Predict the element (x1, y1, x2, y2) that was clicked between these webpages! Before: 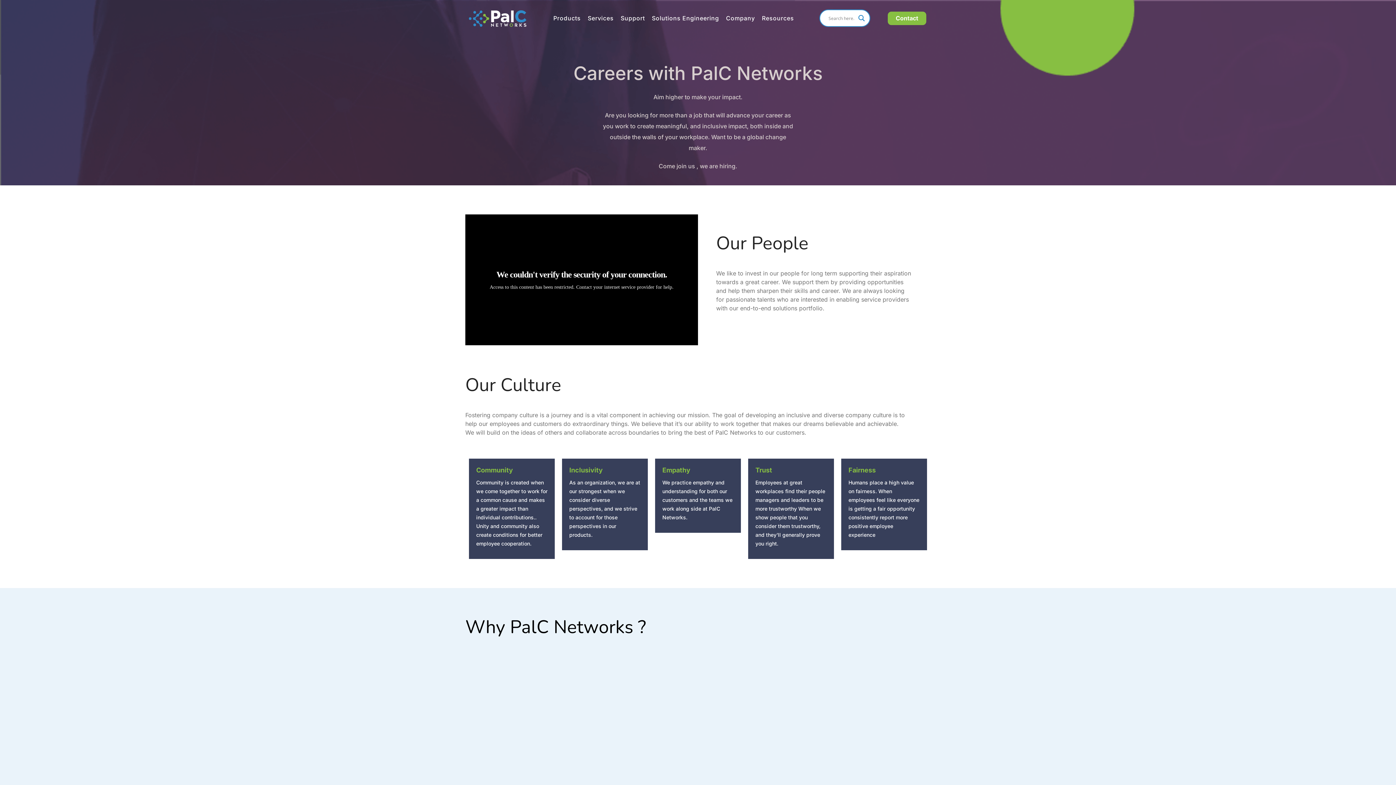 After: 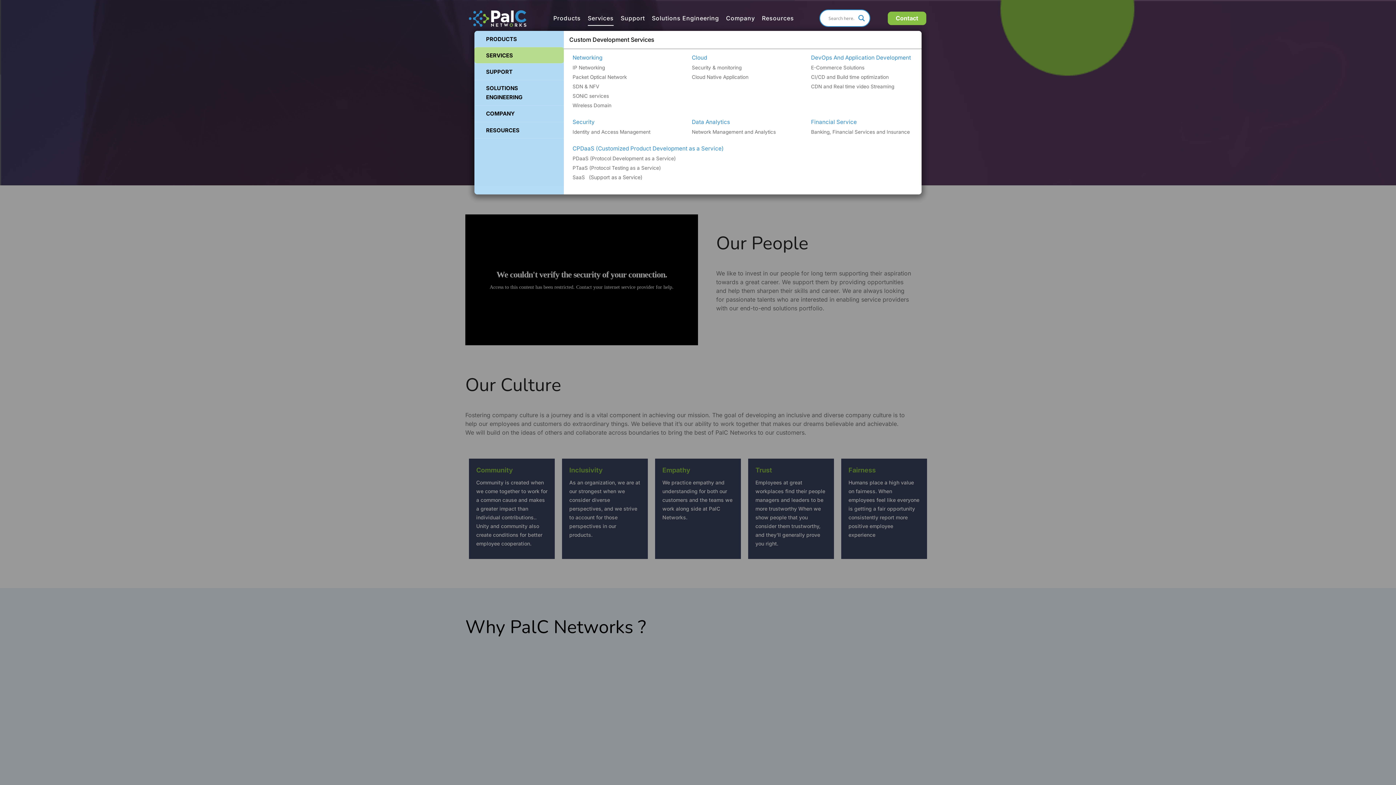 Action: label: Services bbox: (587, 14, 613, 21)